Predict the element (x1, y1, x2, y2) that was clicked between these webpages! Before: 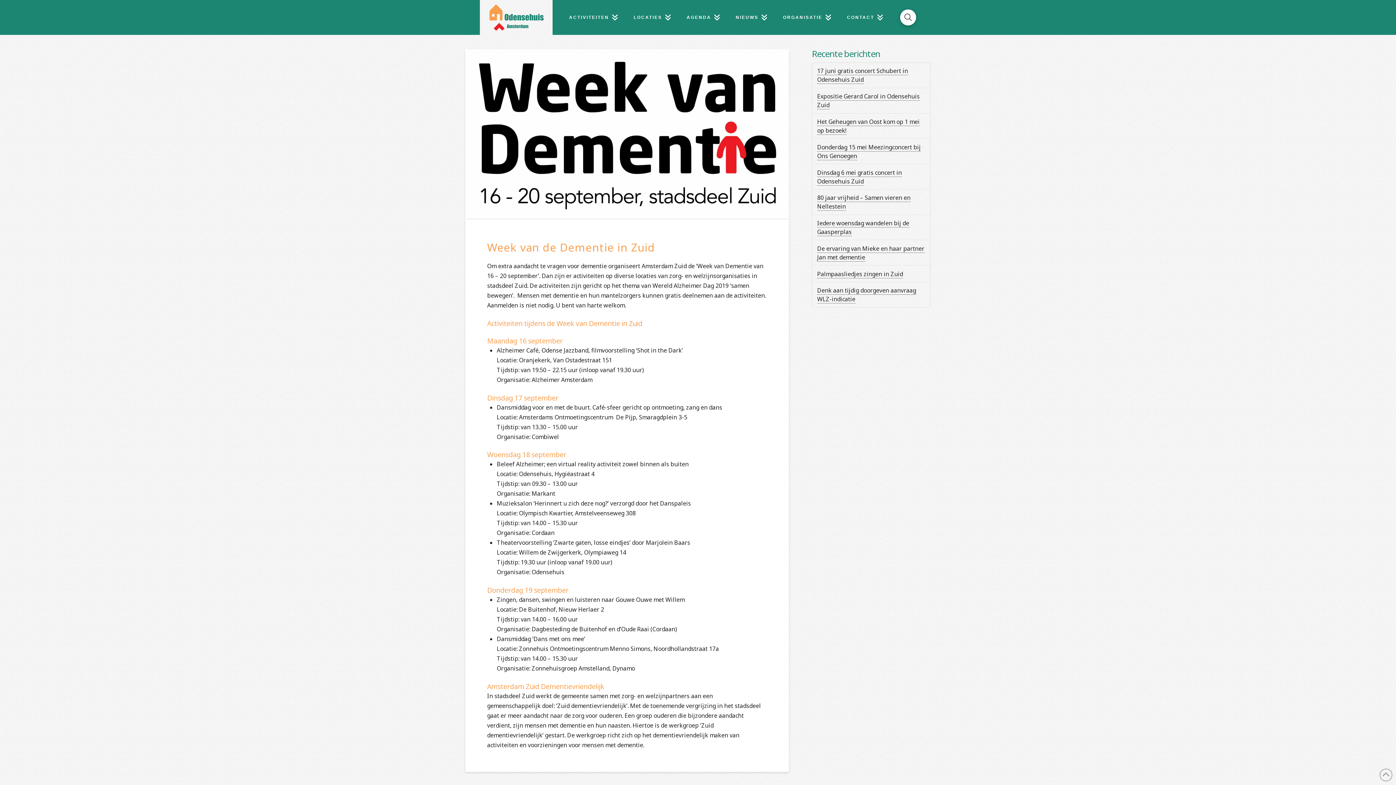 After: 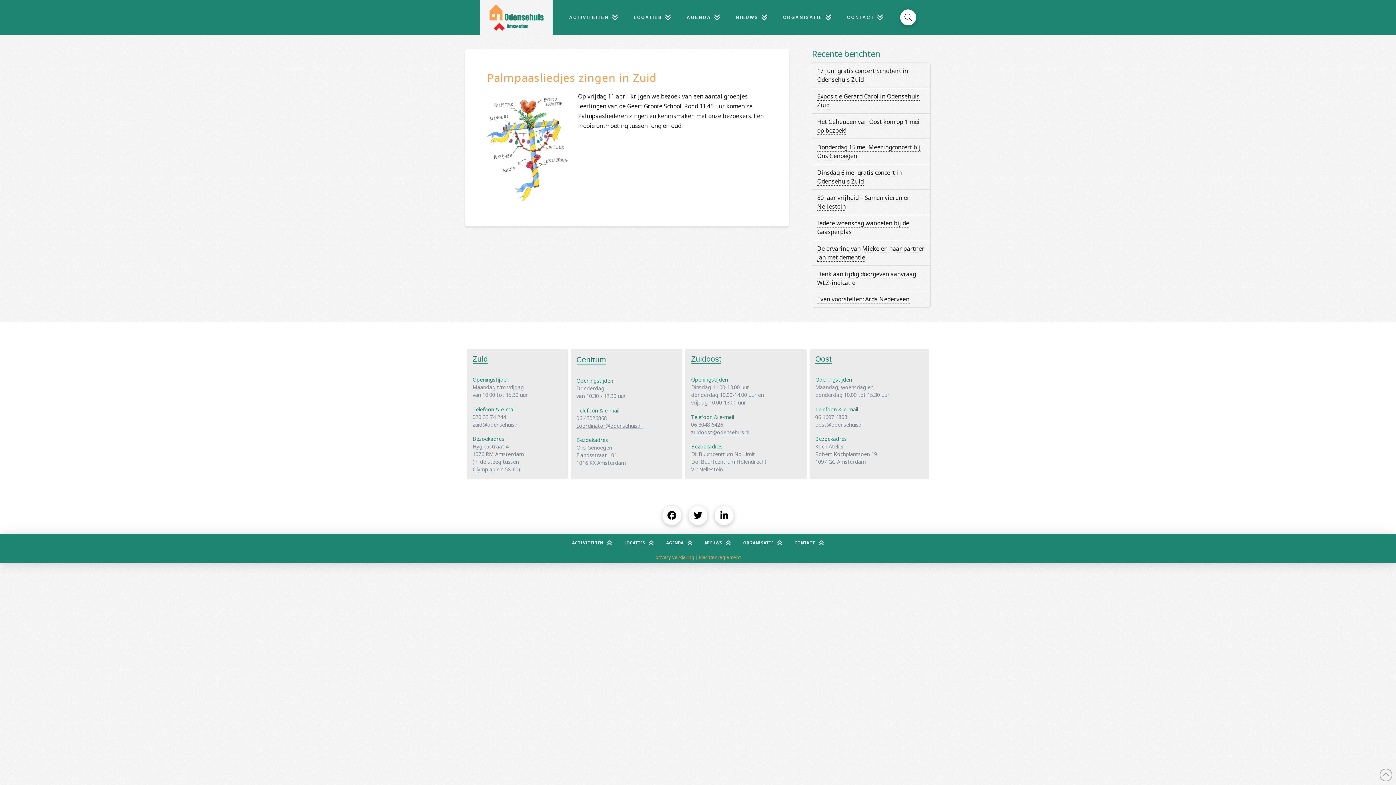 Action: label: Palmpaasliedjes zingen in Zuid bbox: (817, 270, 903, 278)